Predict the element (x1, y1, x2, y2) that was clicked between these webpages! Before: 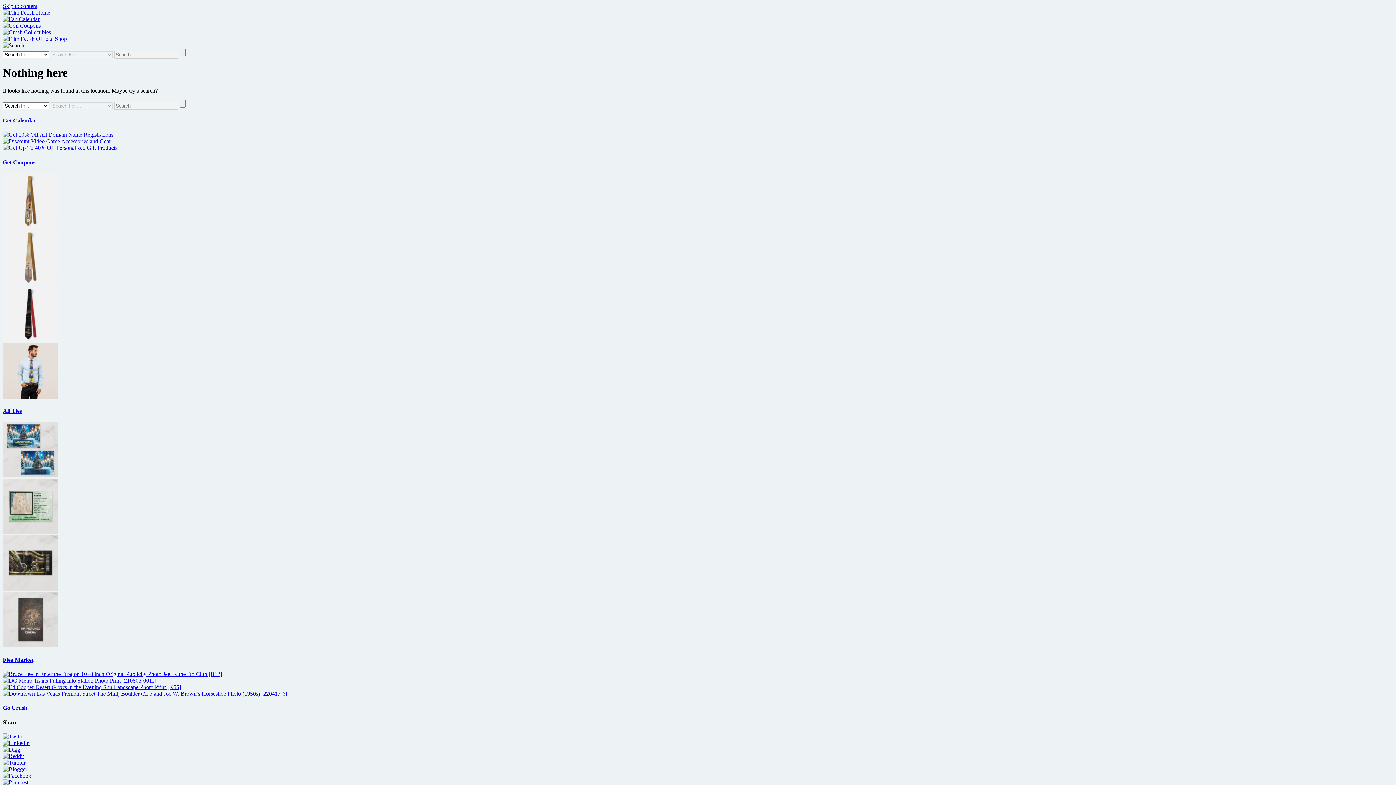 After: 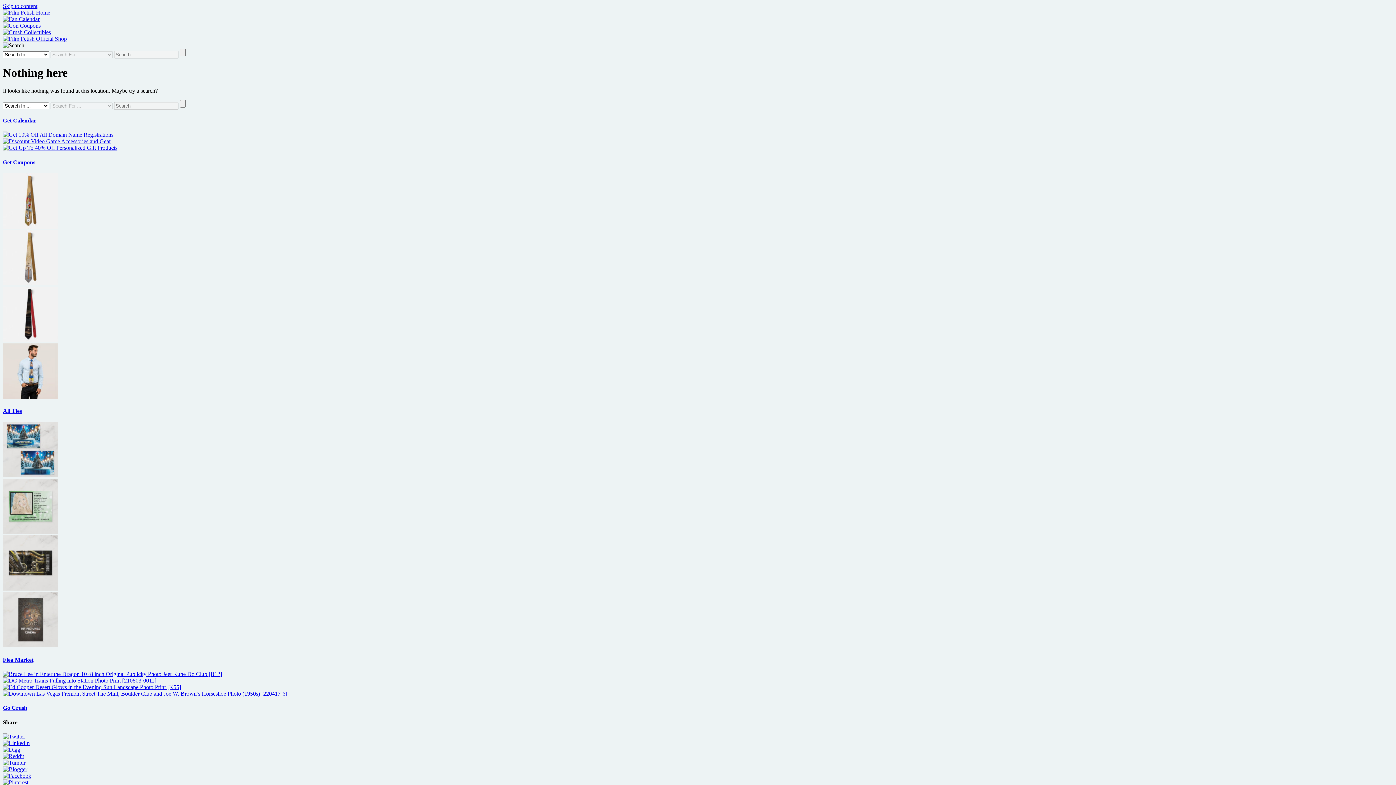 Action: bbox: (2, 746, 20, 753)